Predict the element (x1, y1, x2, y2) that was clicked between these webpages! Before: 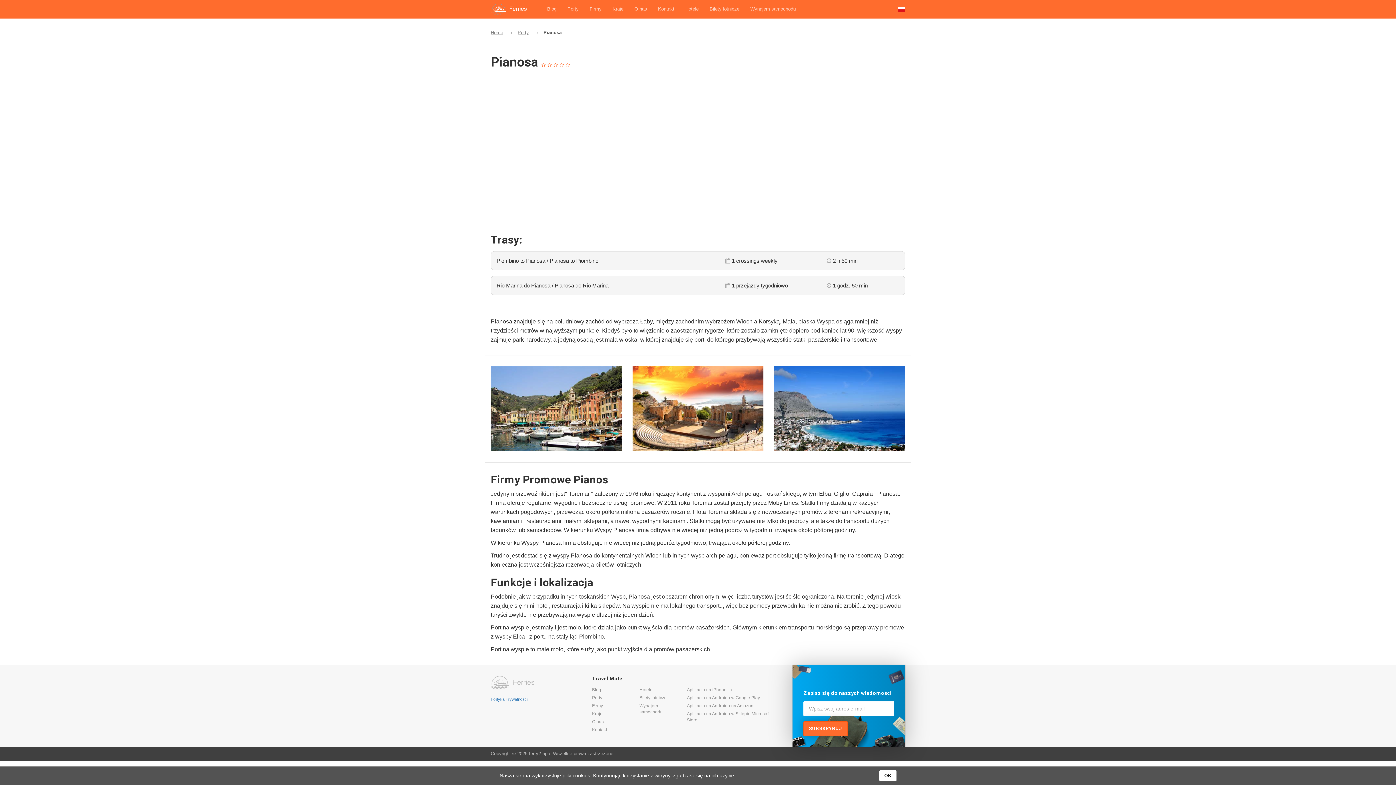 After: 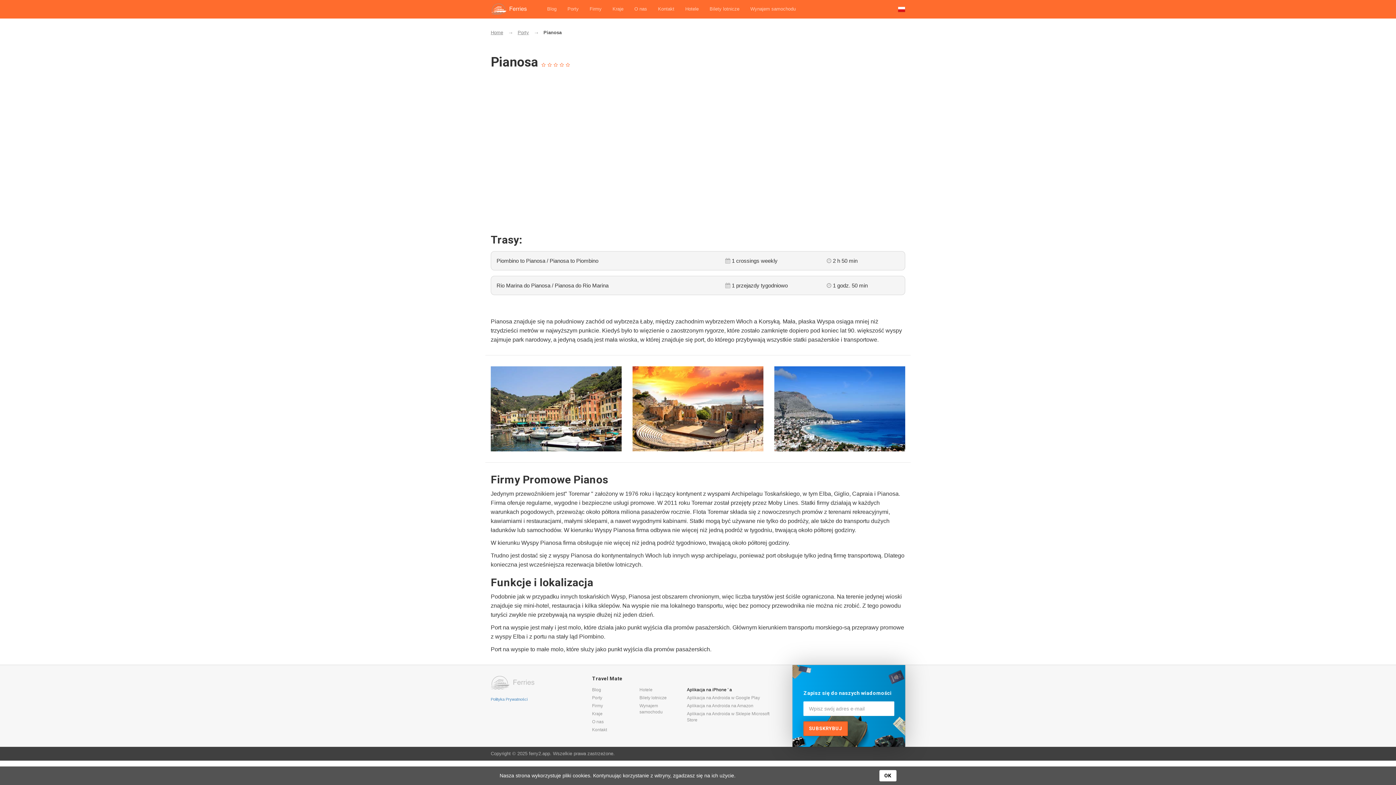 Action: label: Aplikacja na iPhone ' a bbox: (687, 687, 771, 695)